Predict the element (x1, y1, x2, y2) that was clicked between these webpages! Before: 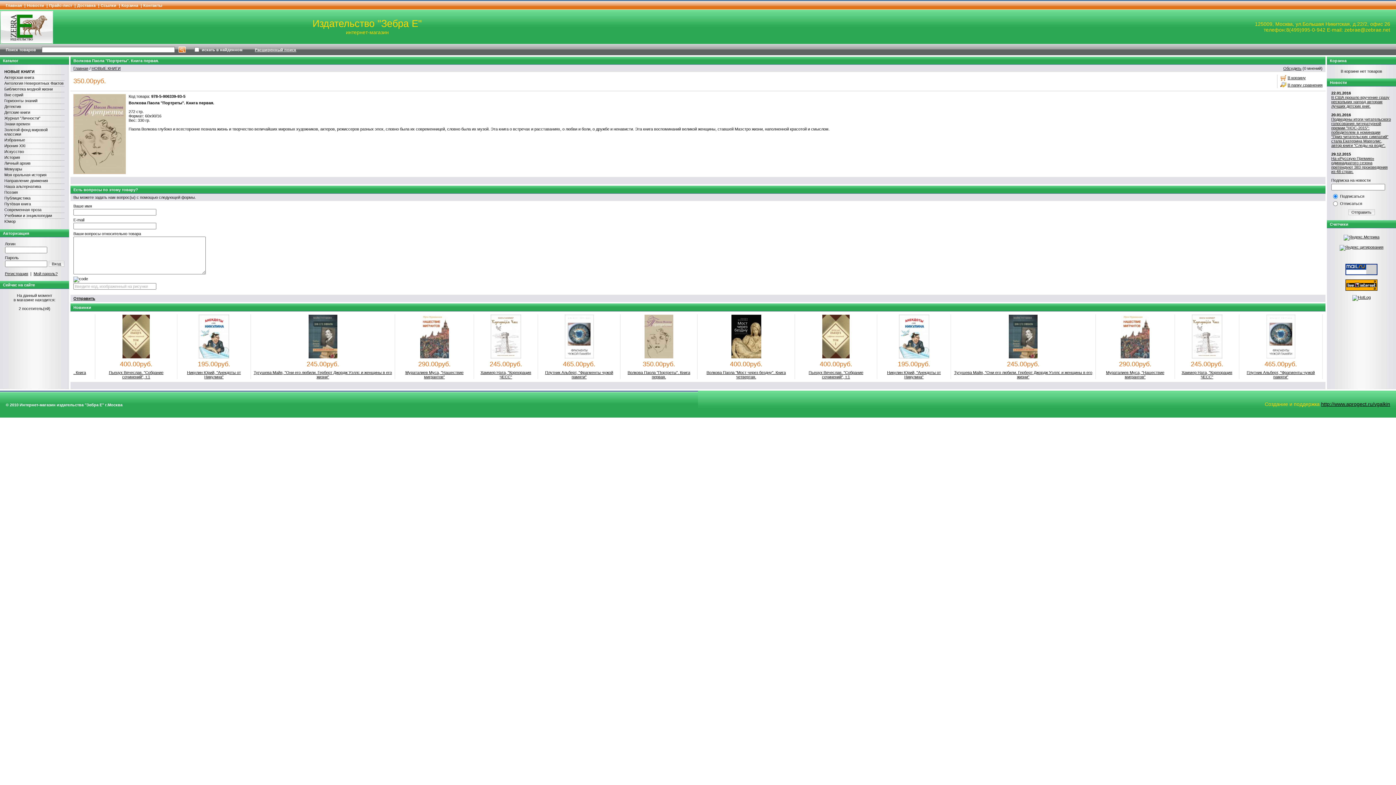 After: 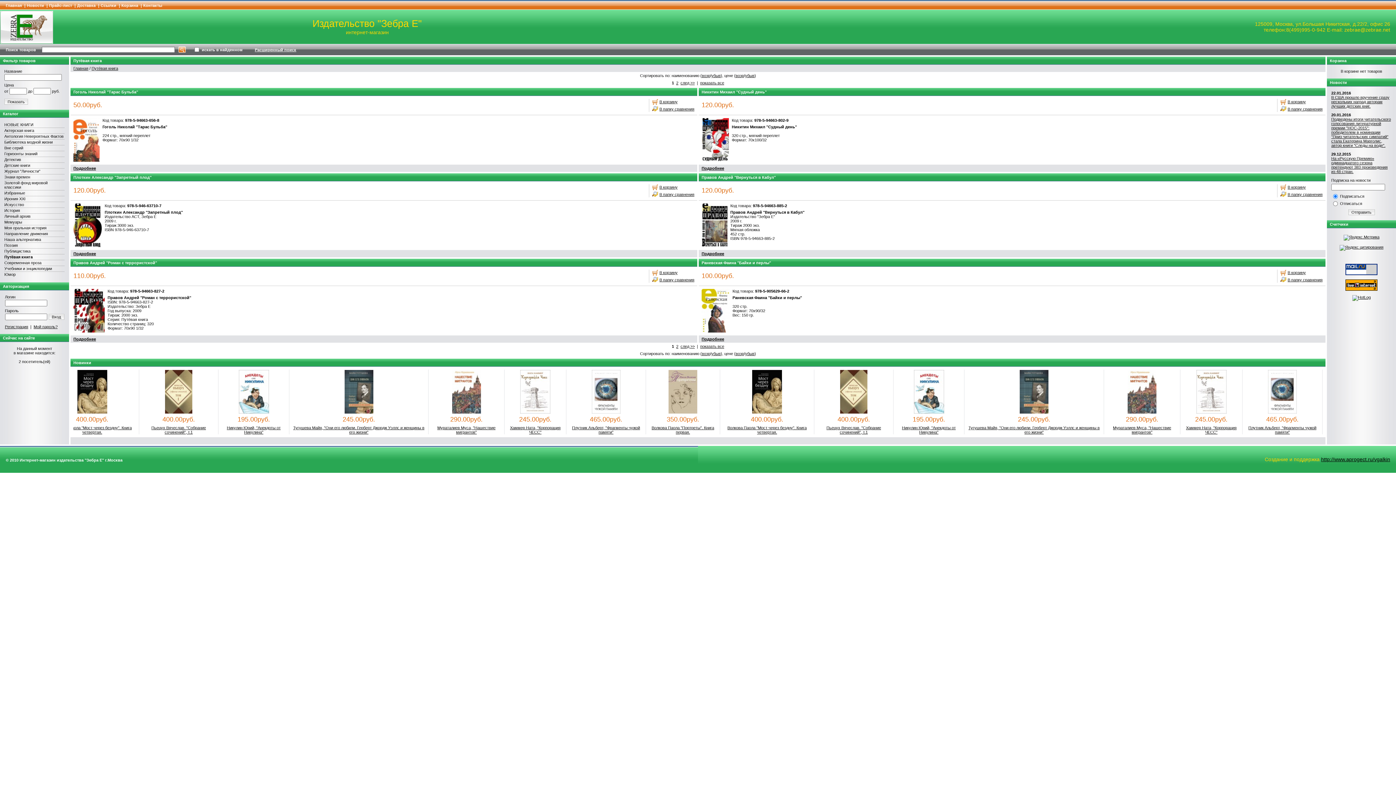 Action: label: Путёвая книга bbox: (4, 201, 30, 206)